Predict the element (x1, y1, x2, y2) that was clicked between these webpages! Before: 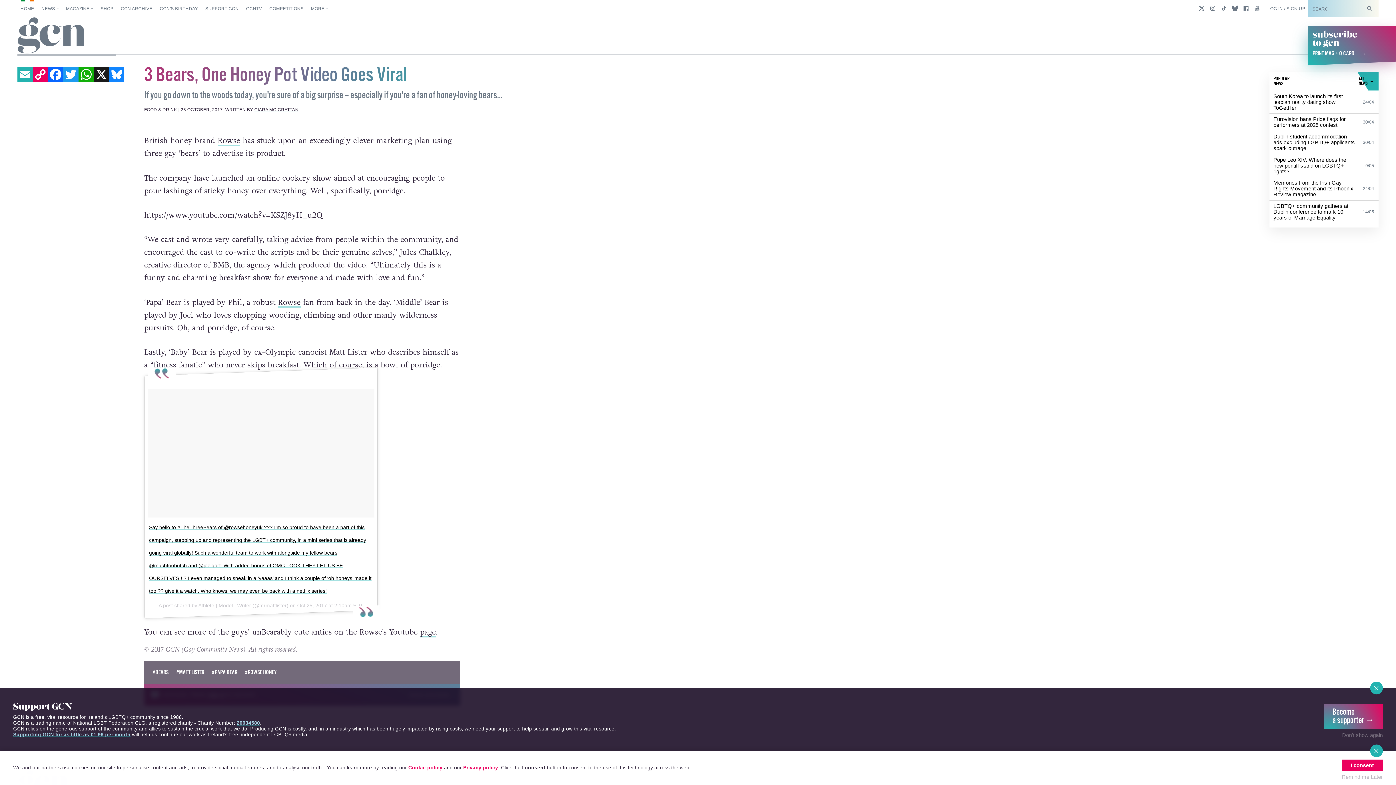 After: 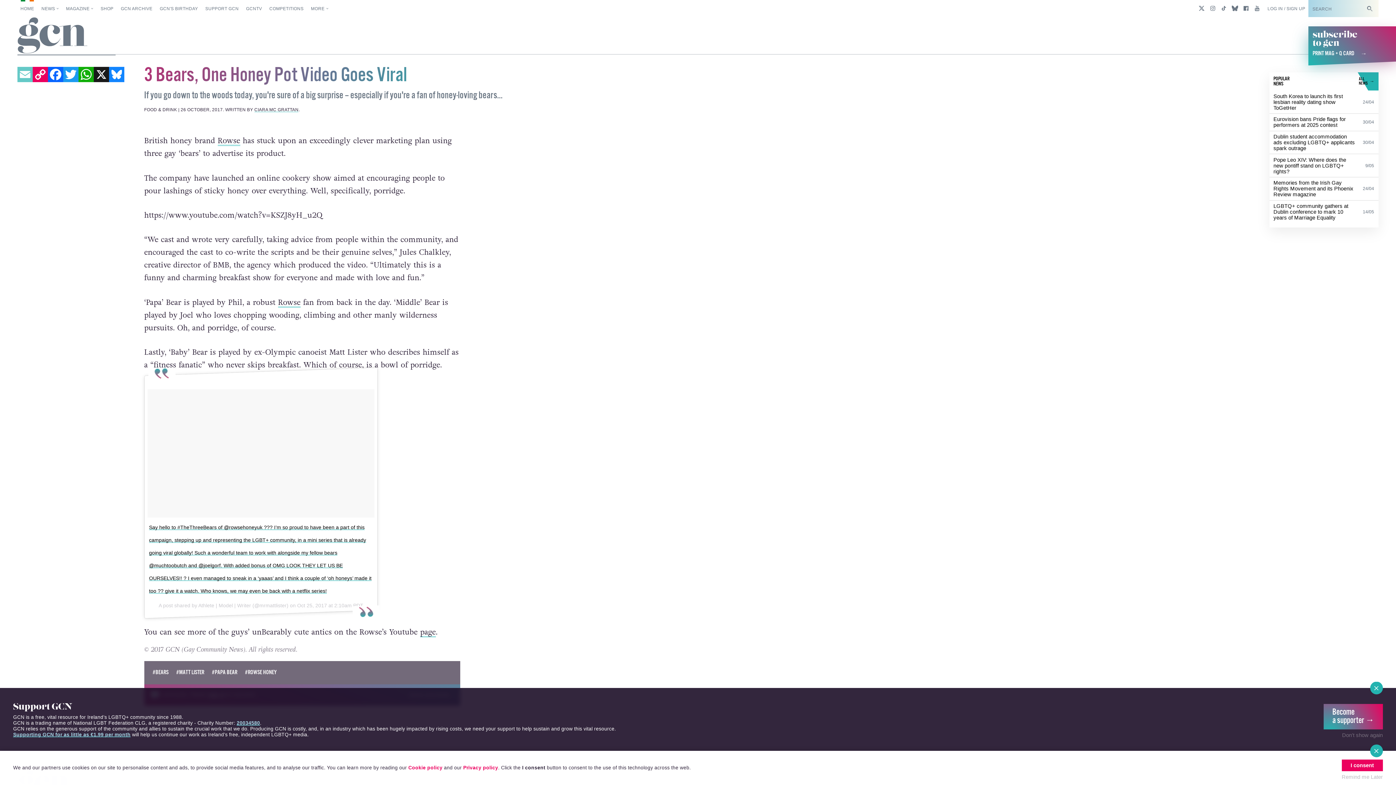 Action: bbox: (17, 66, 32, 82) label: EMAIL